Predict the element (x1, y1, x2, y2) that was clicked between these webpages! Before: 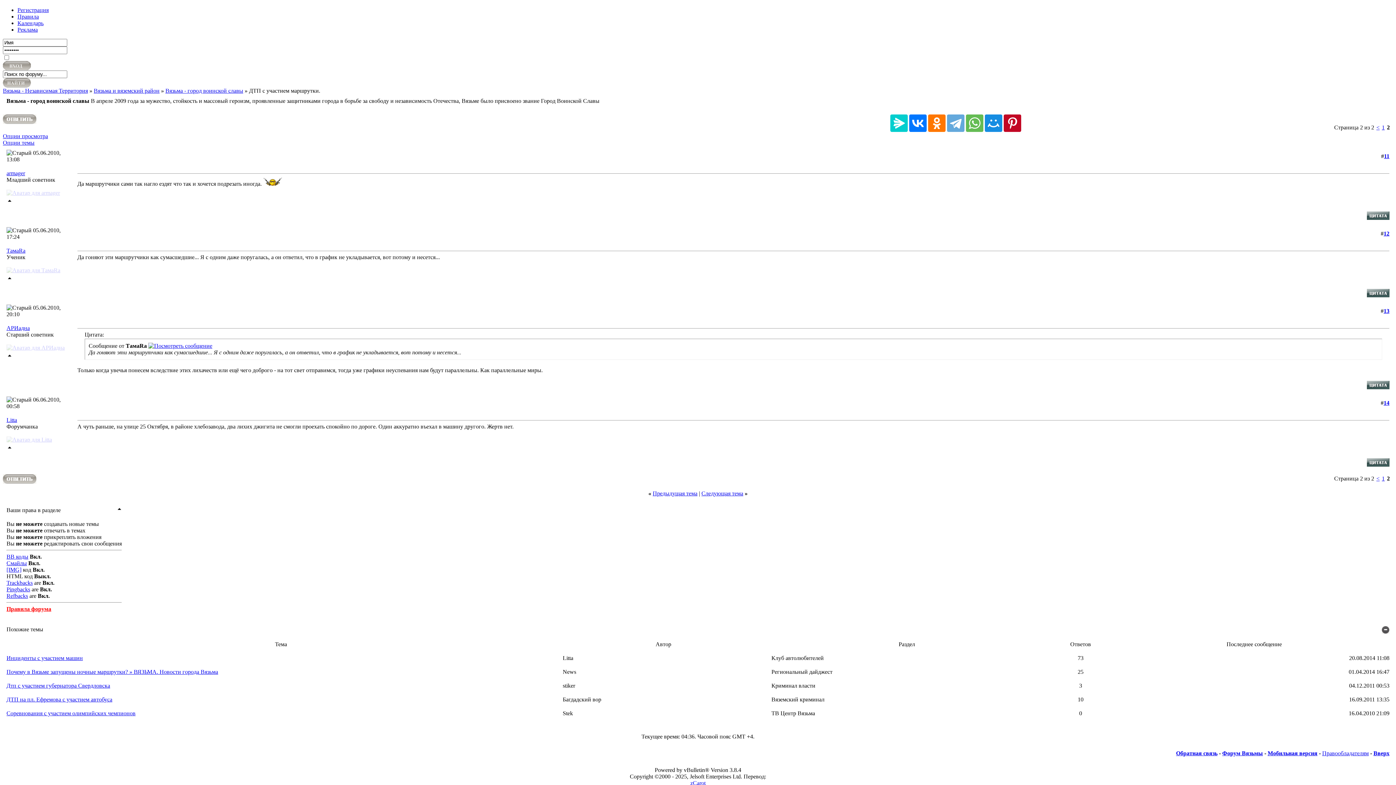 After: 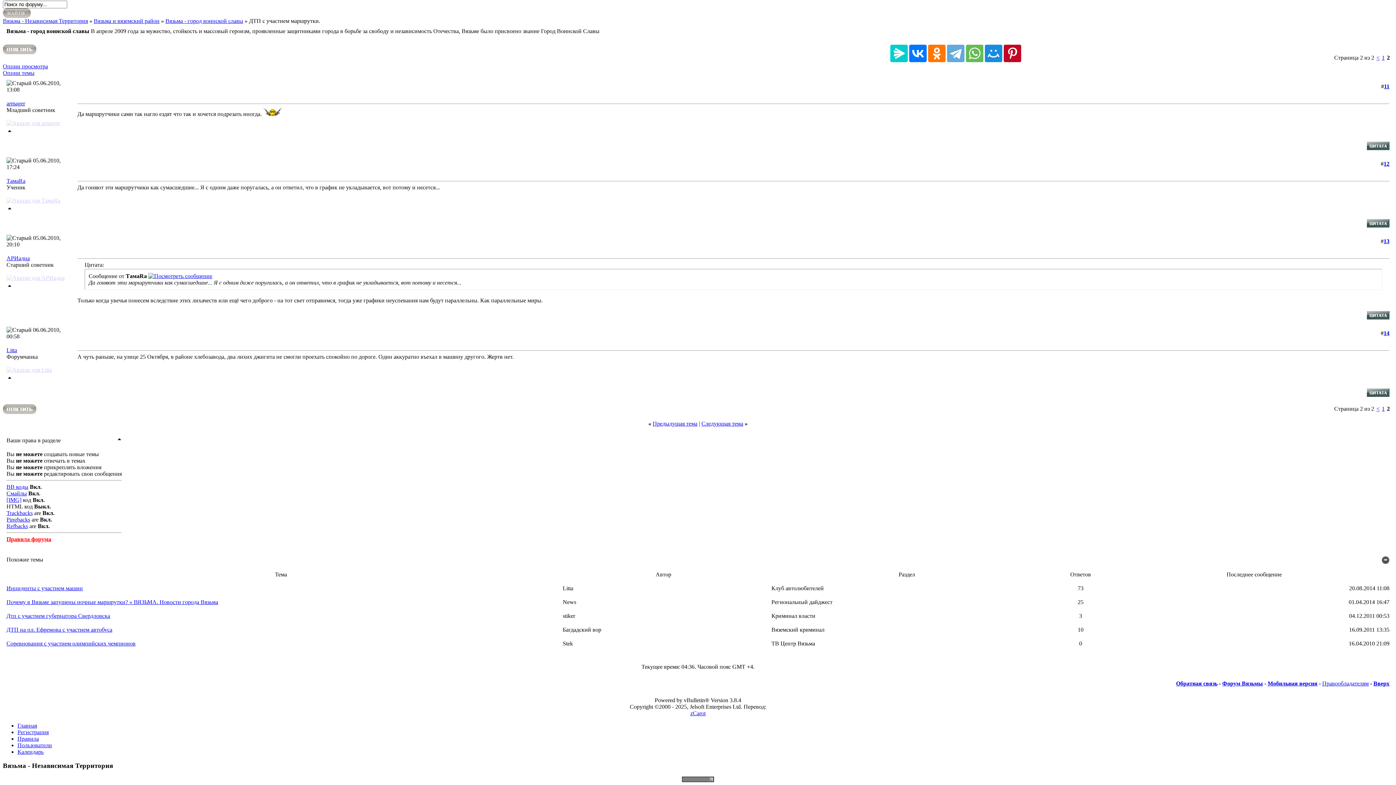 Action: bbox: (148, 342, 212, 348)